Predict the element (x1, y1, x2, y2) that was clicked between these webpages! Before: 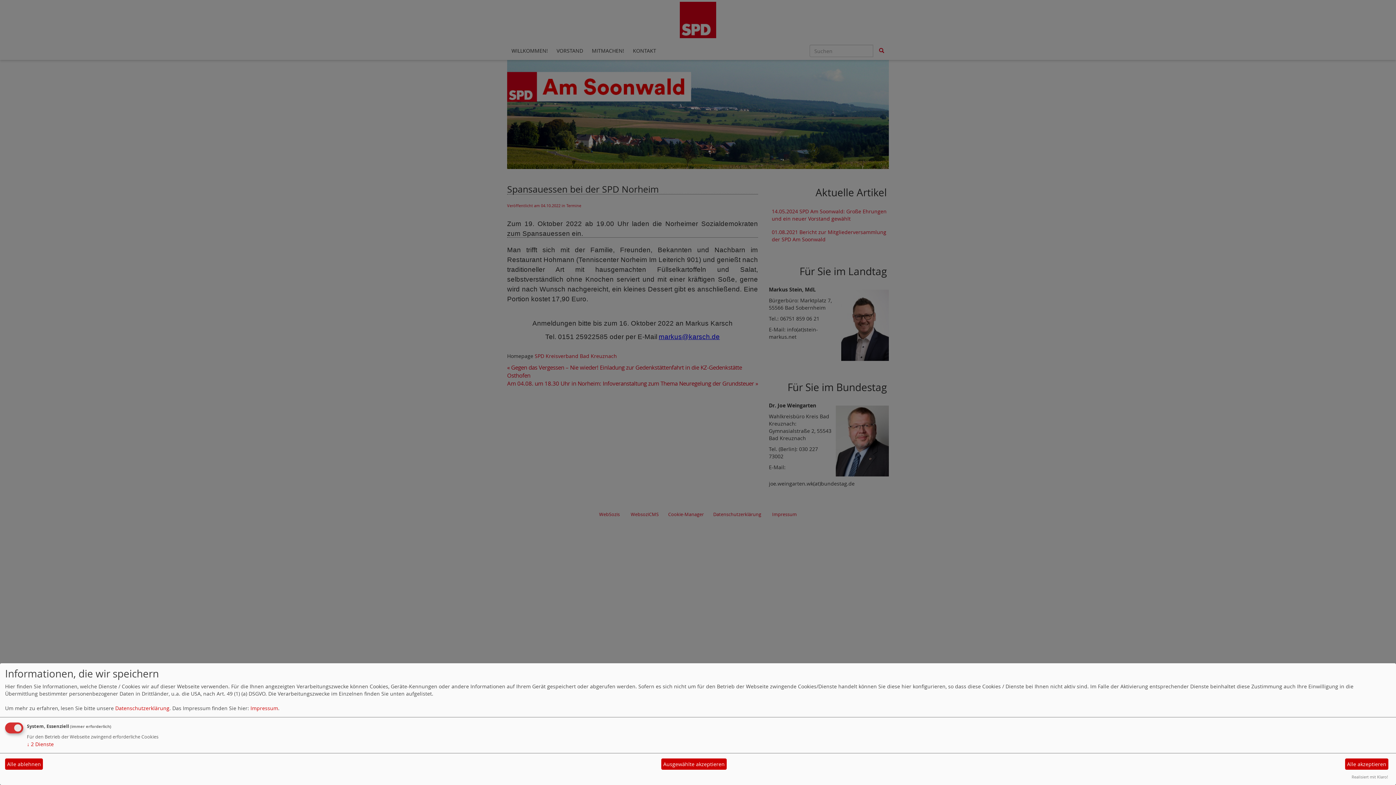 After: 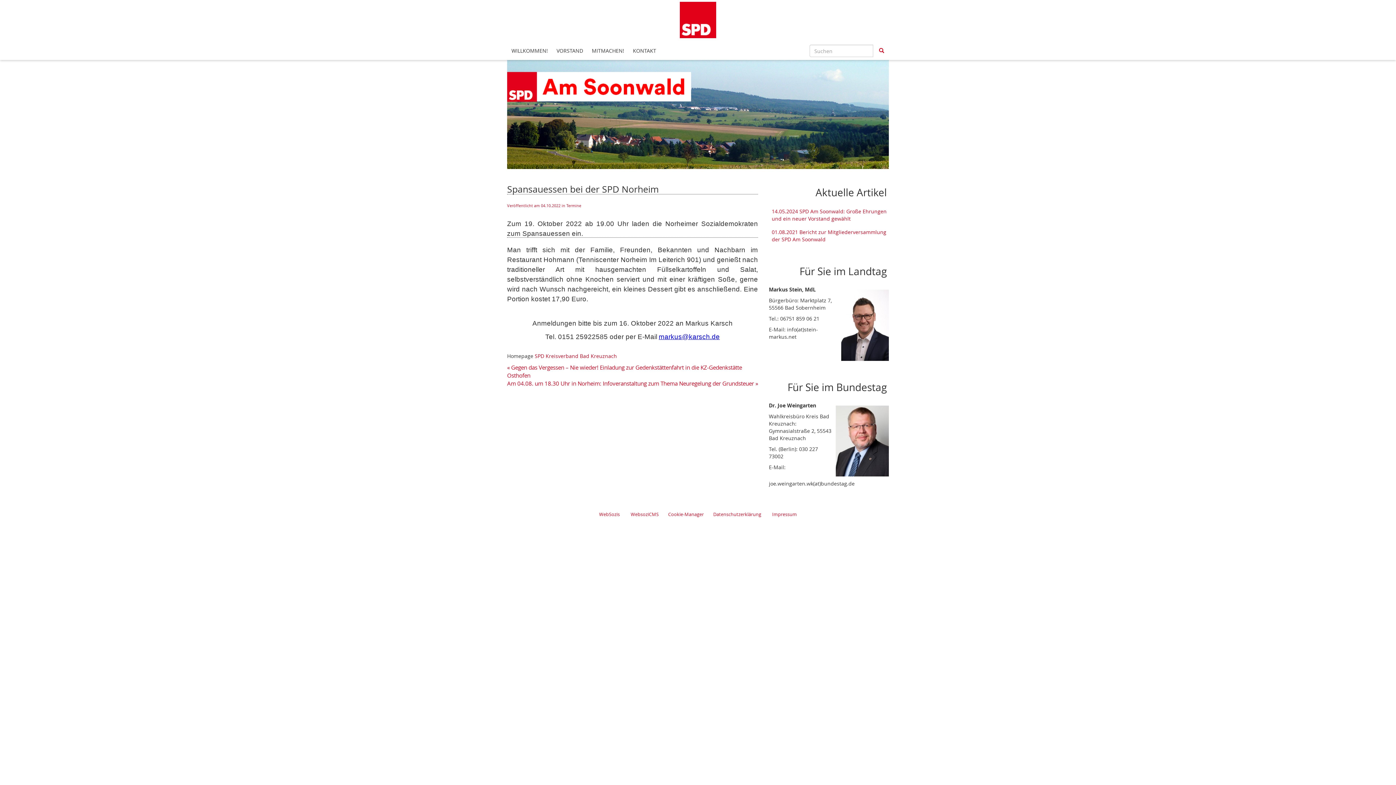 Action: label: Alle ablehnen bbox: (5, 758, 42, 770)